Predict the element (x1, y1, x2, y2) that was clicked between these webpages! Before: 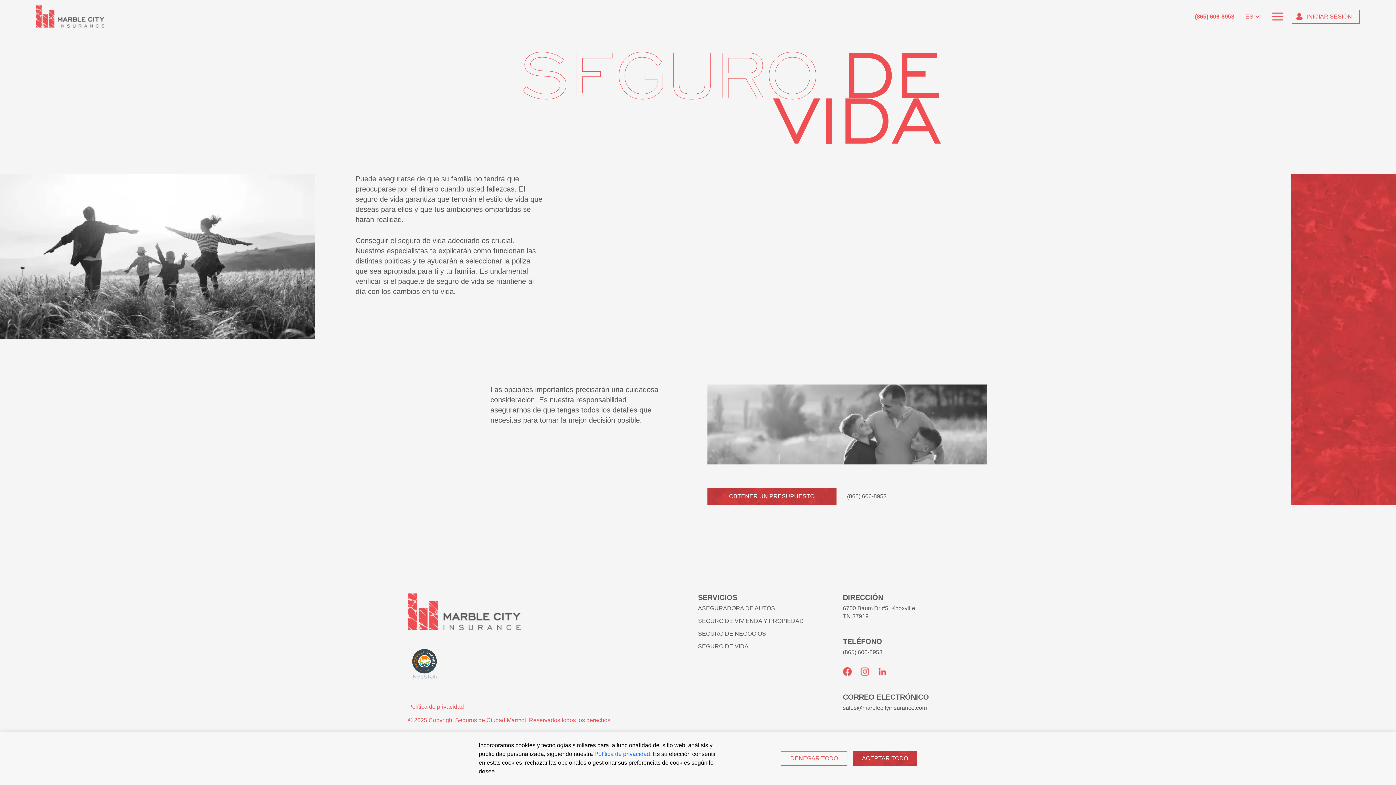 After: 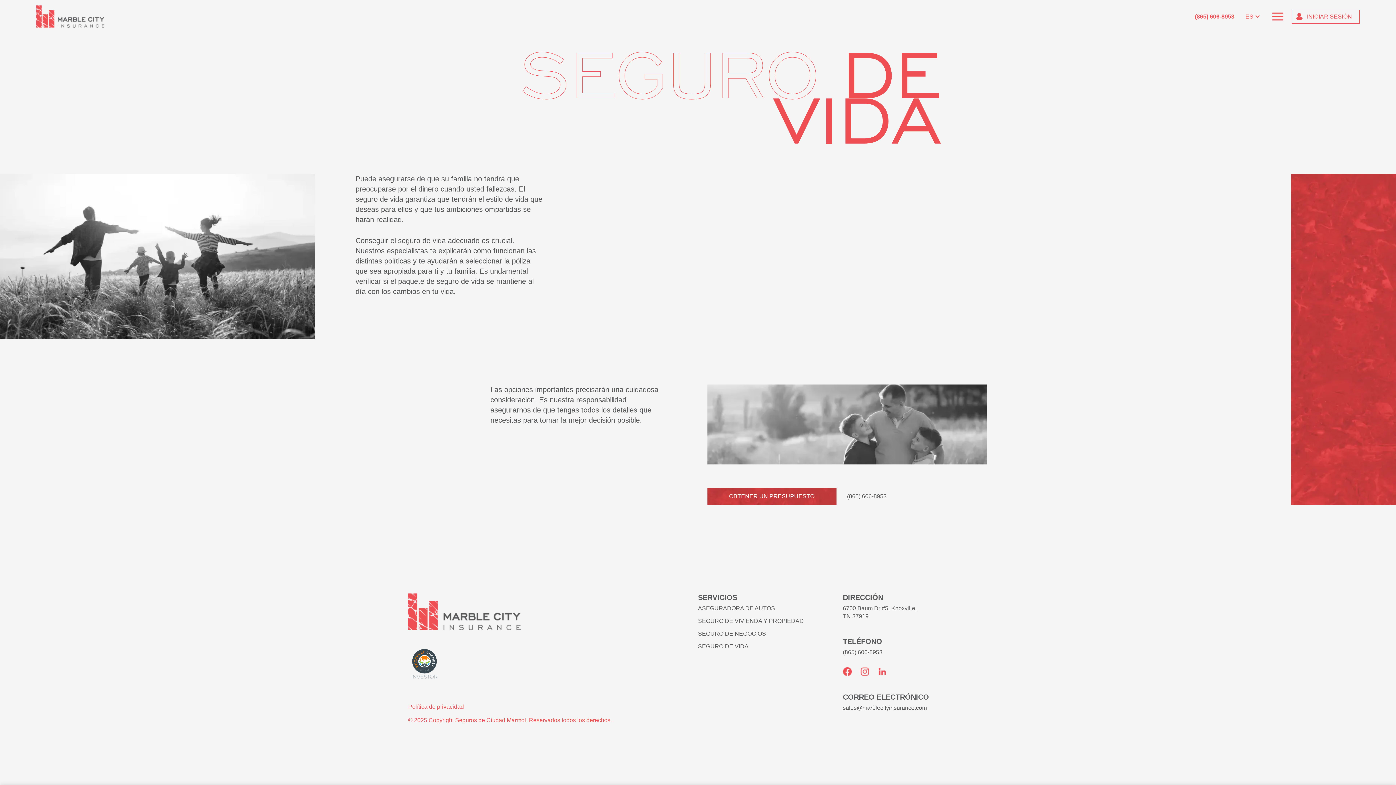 Action: label: DENEGAR TODO bbox: (781, 751, 847, 766)